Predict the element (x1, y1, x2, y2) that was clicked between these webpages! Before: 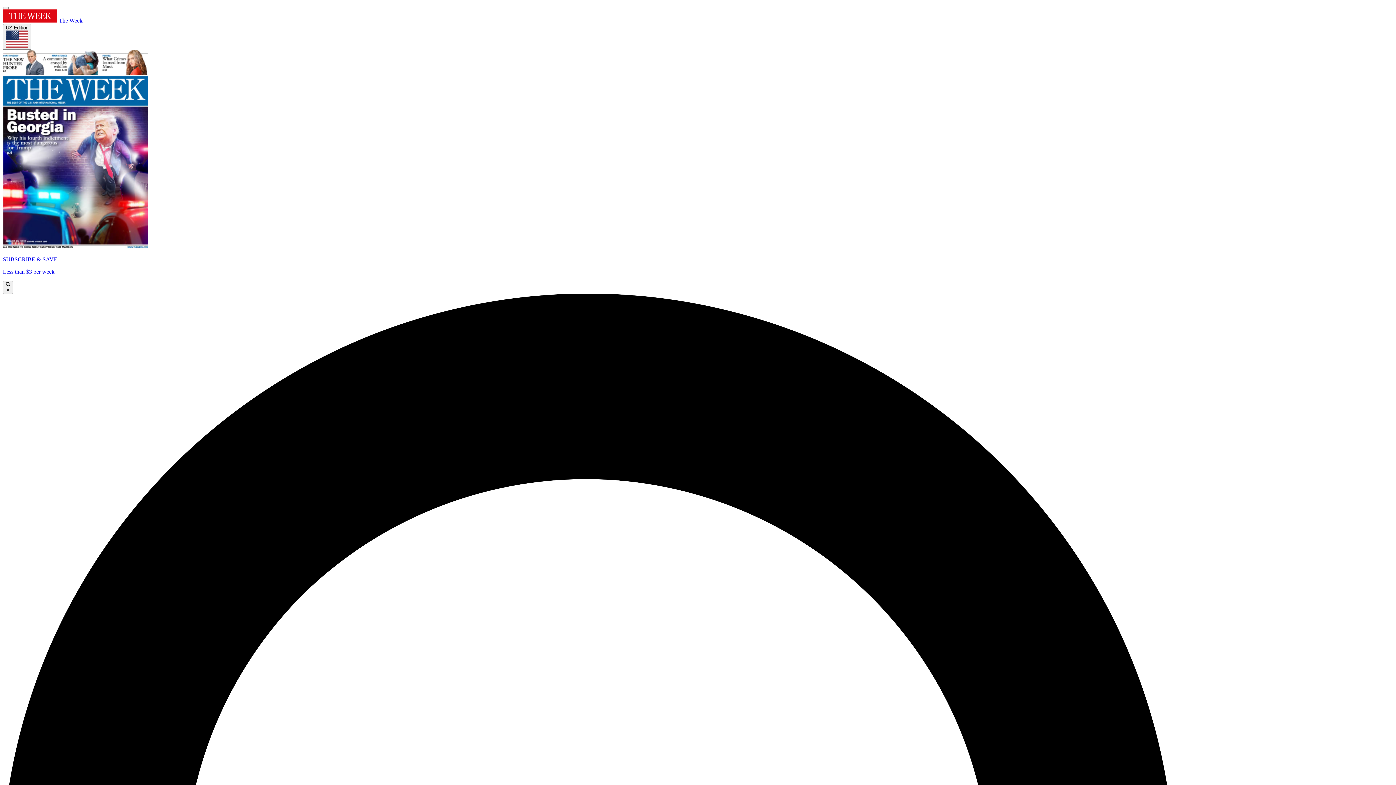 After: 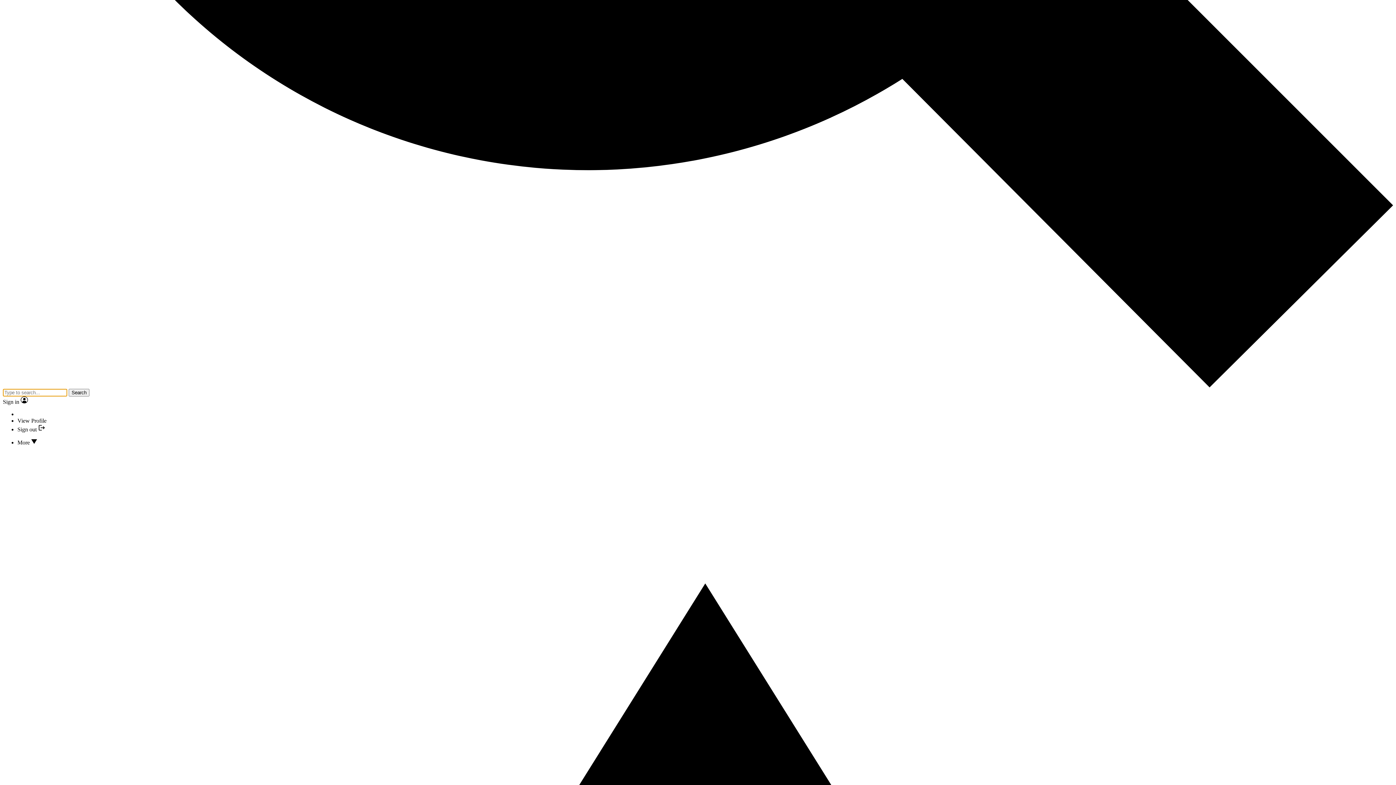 Action: bbox: (2, 280, 13, 294) label:  ×